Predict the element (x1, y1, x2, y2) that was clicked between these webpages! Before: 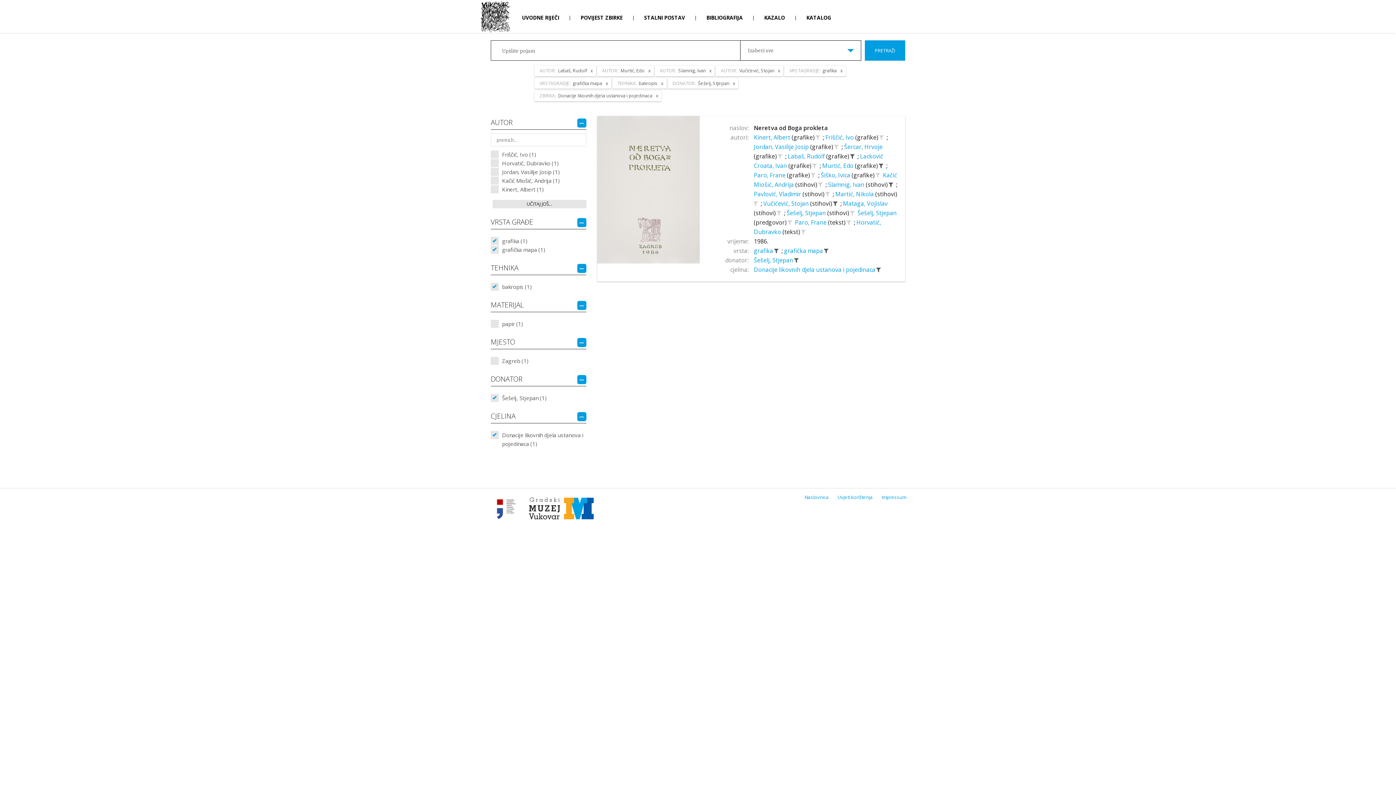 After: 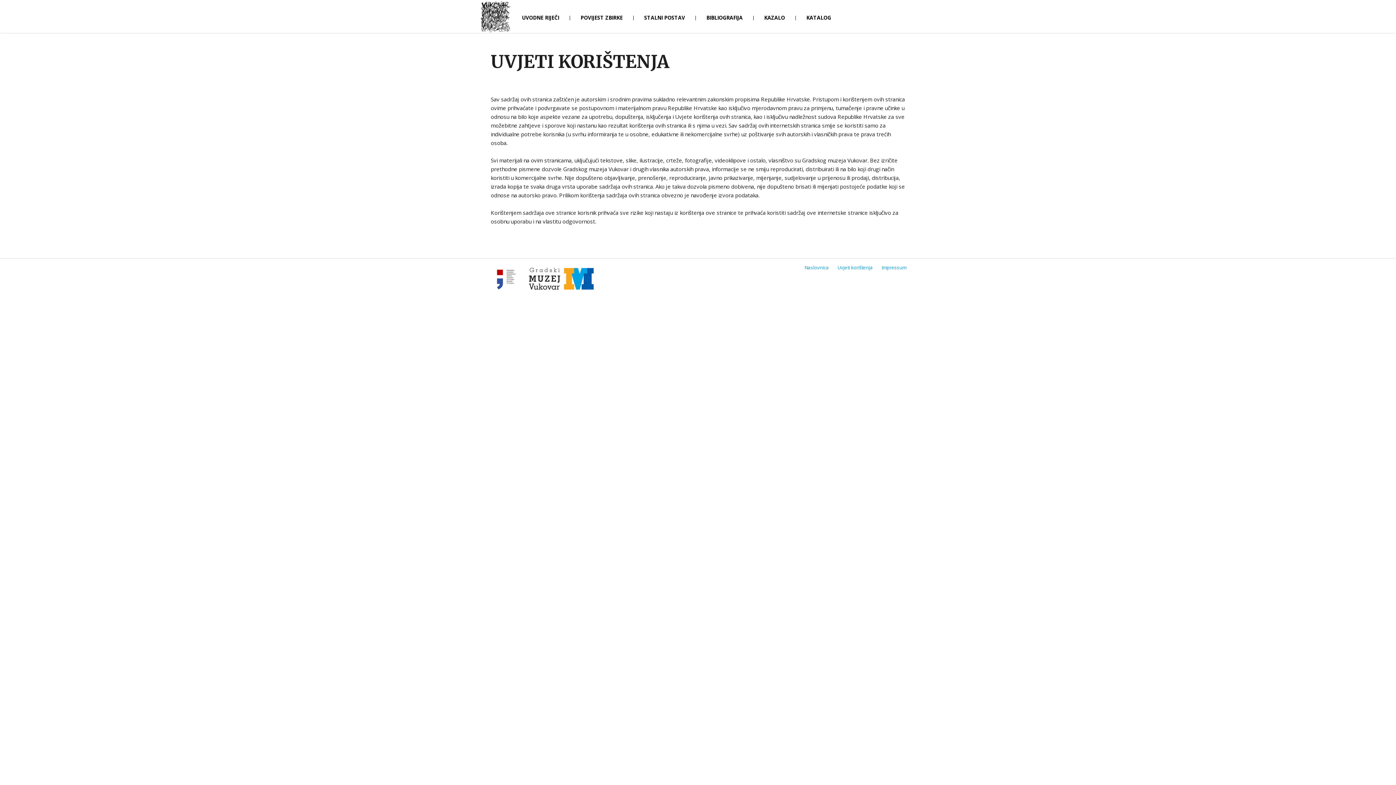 Action: label: Uvjeti korištenja bbox: (833, 494, 877, 500)